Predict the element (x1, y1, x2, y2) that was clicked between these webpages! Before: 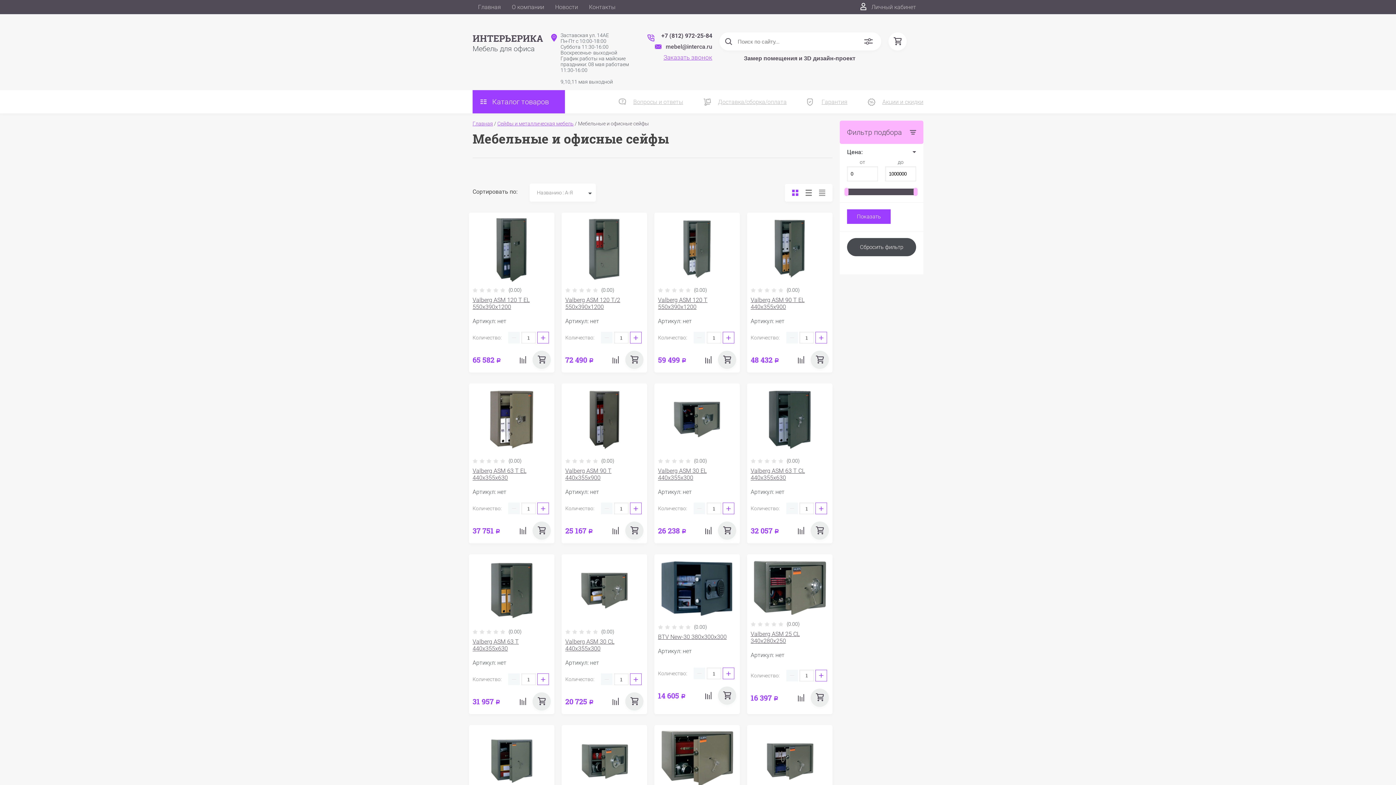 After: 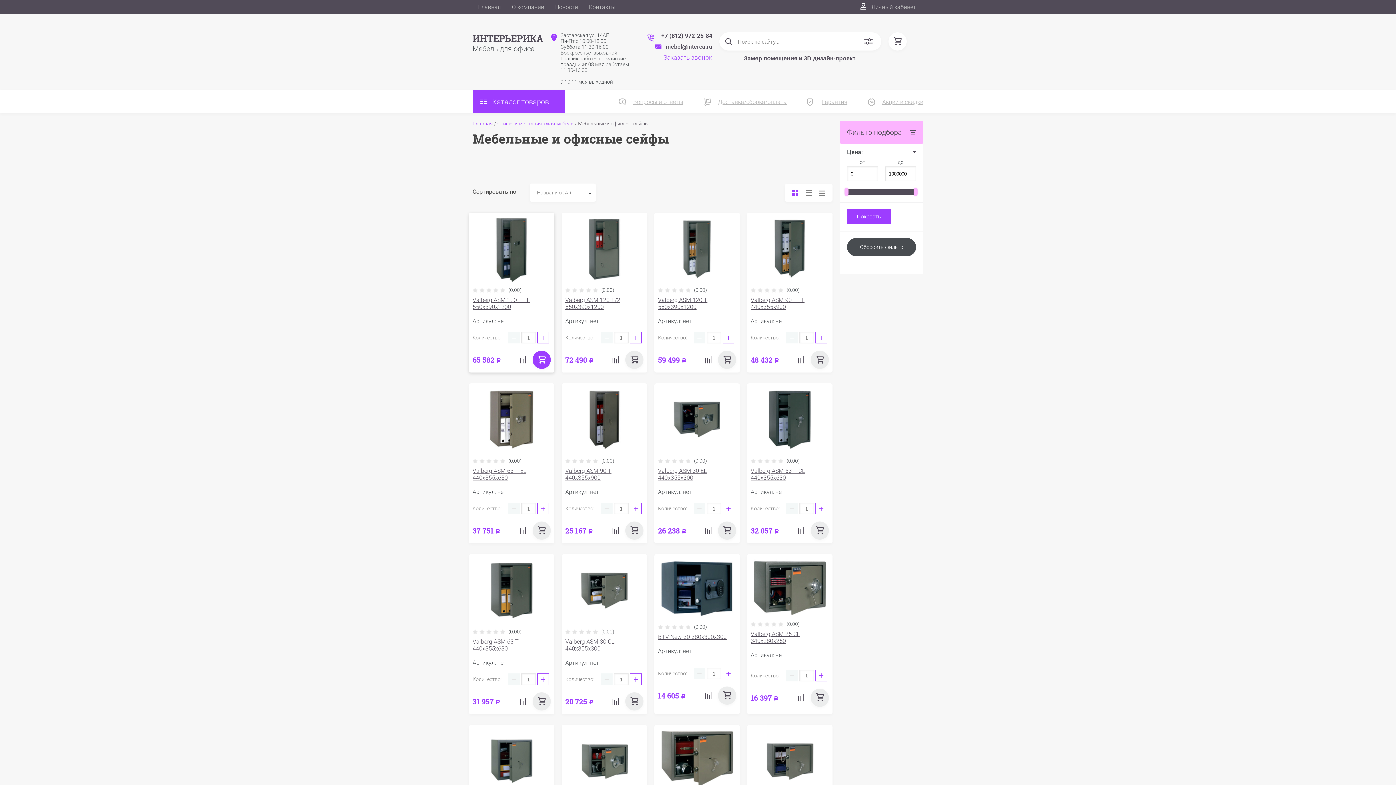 Action: bbox: (532, 350, 550, 369)